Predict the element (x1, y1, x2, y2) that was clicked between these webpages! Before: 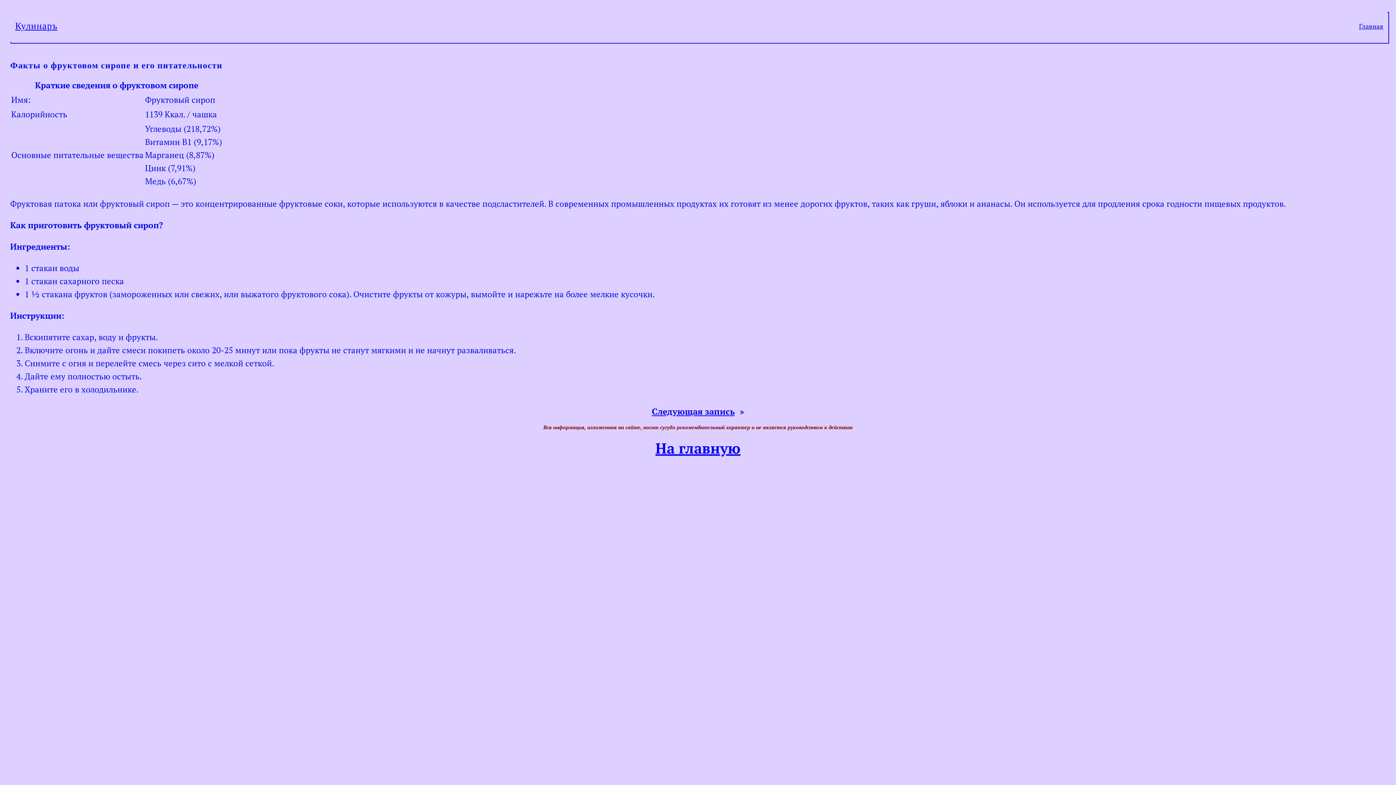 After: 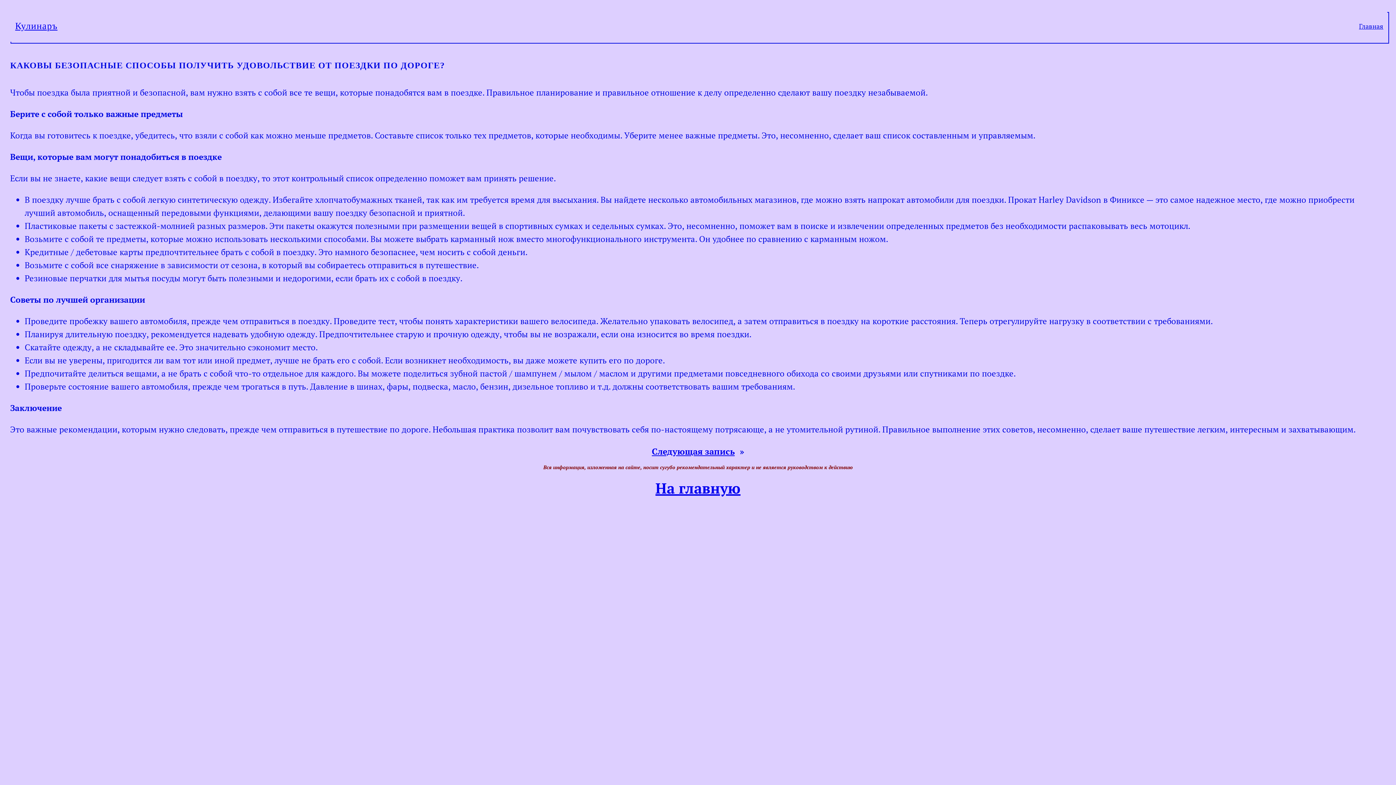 Action: label: Следующая запись bbox: (652, 405, 734, 417)